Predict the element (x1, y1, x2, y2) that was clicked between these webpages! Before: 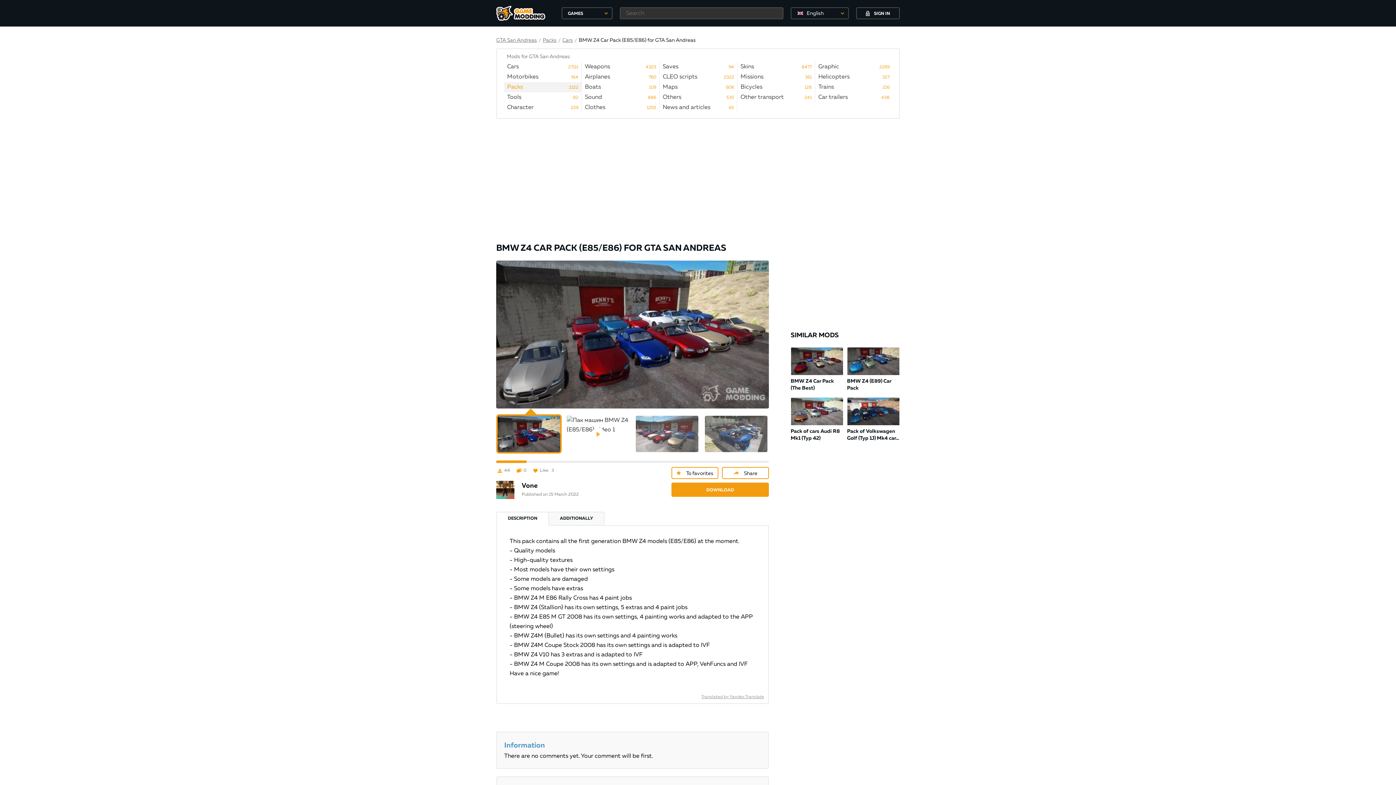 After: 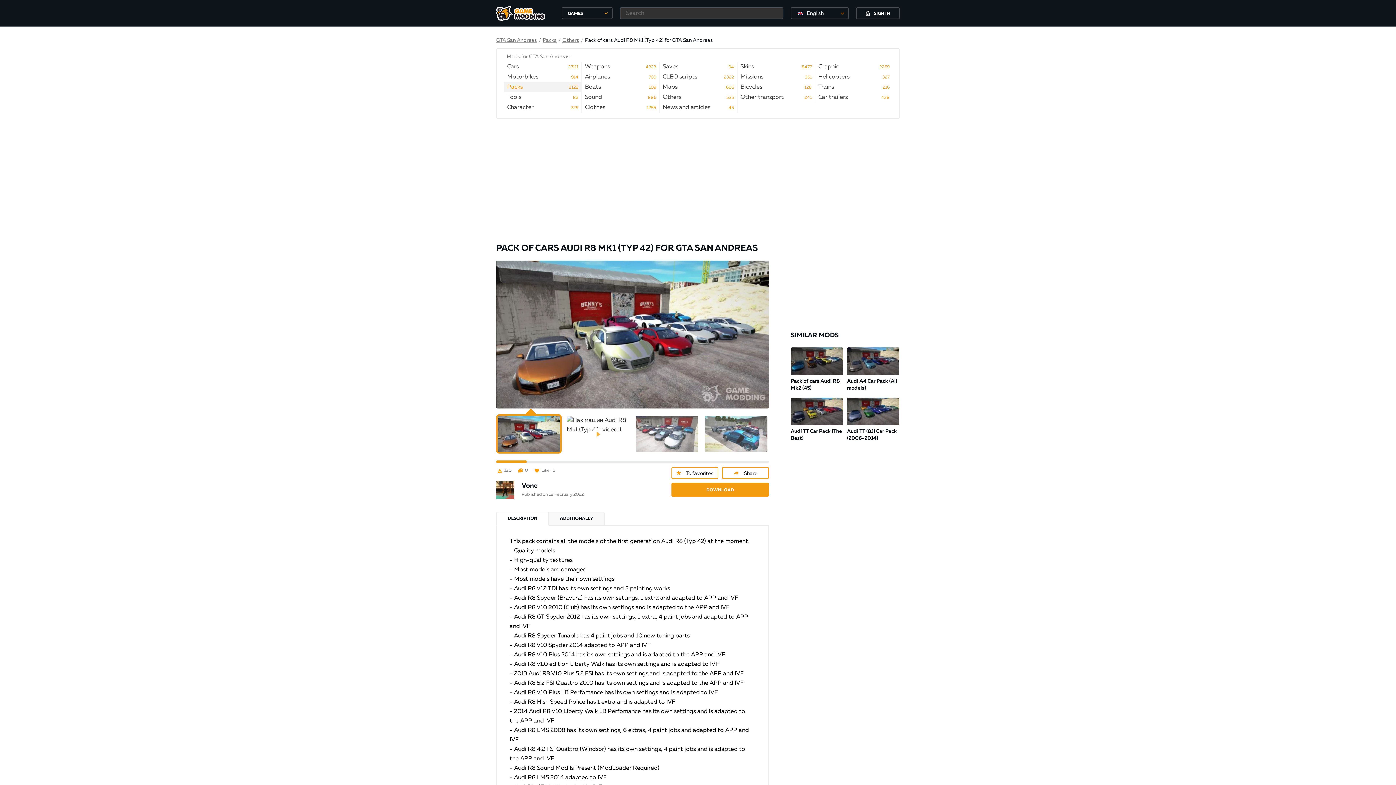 Action: bbox: (790, 397, 843, 442) label: View
Pack of cars Audi R8 Mk1 (Typ 42)